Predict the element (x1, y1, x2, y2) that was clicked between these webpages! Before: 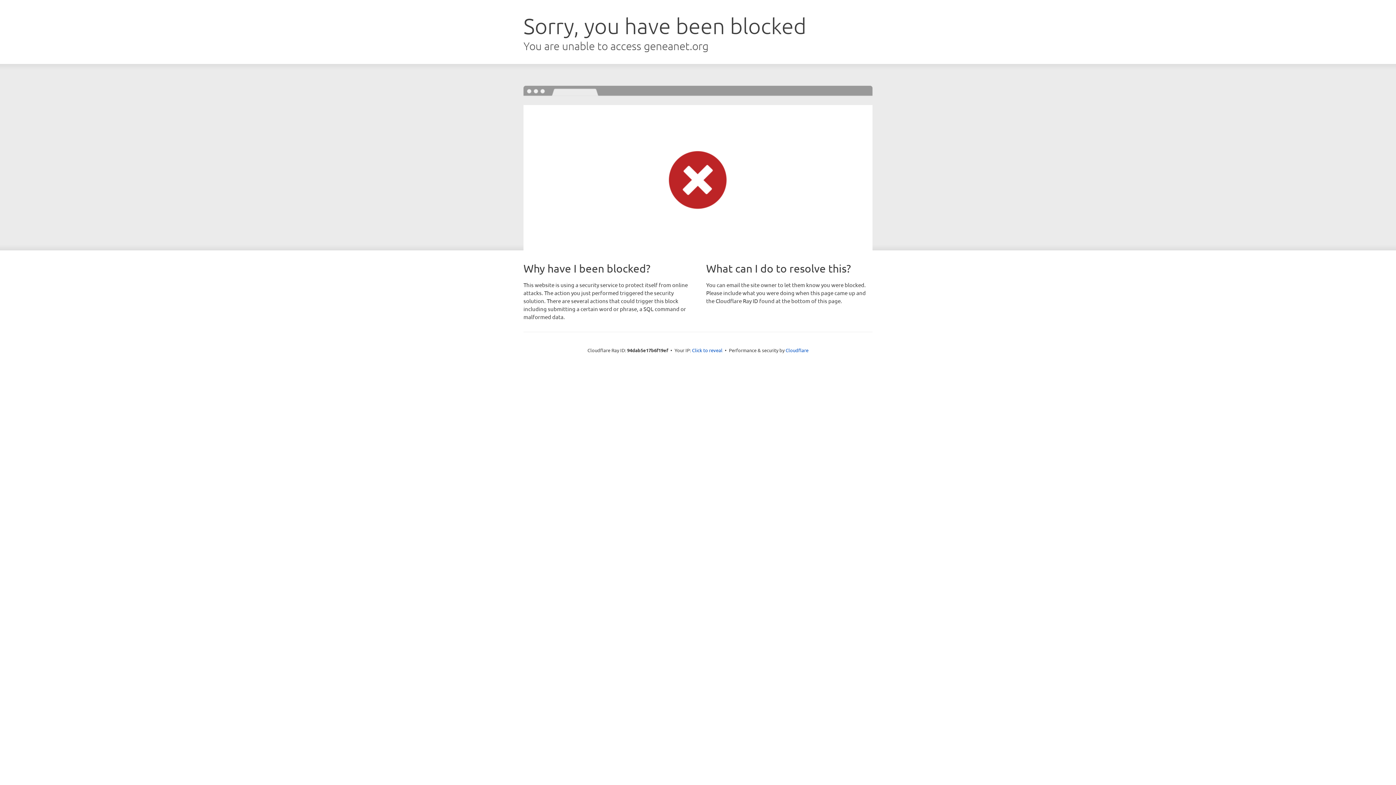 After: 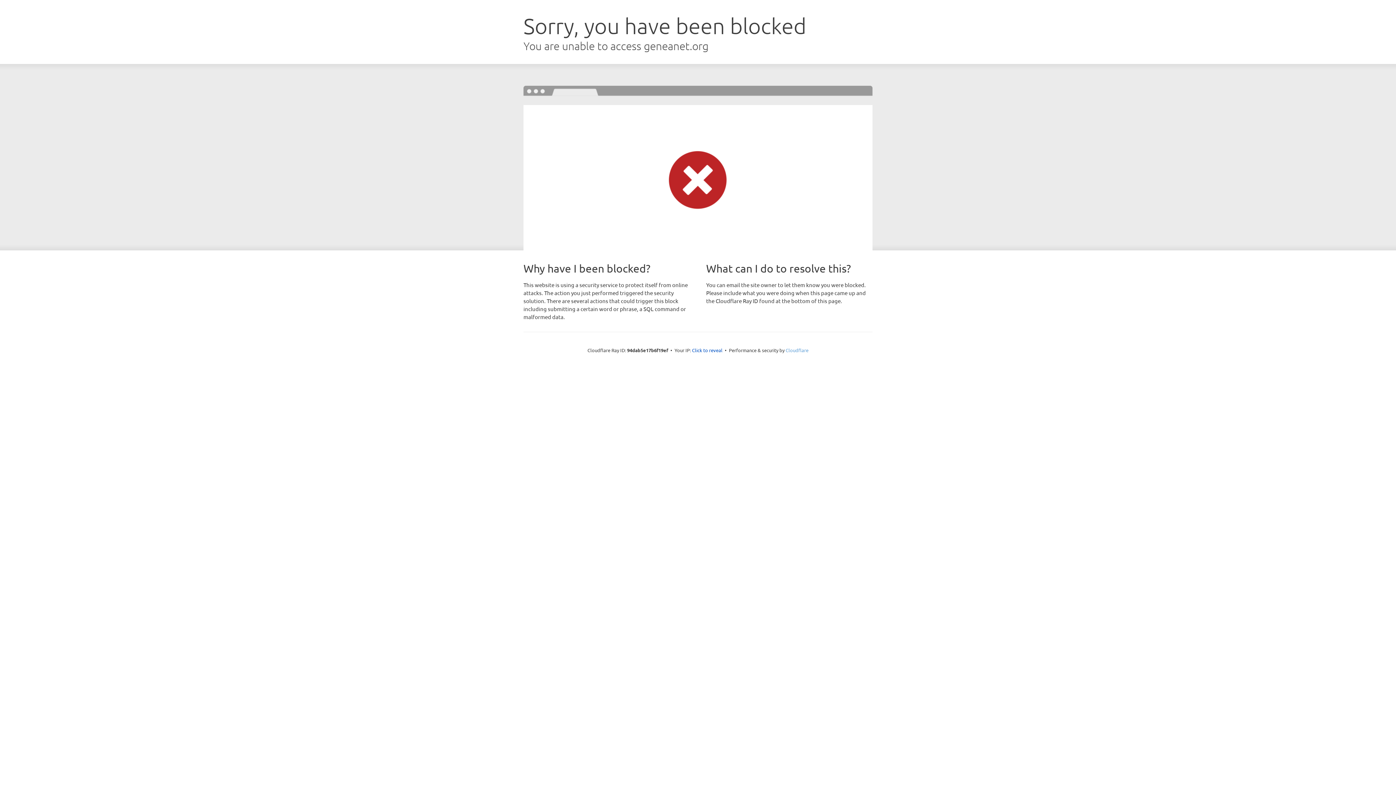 Action: label: Cloudflare bbox: (785, 347, 808, 353)